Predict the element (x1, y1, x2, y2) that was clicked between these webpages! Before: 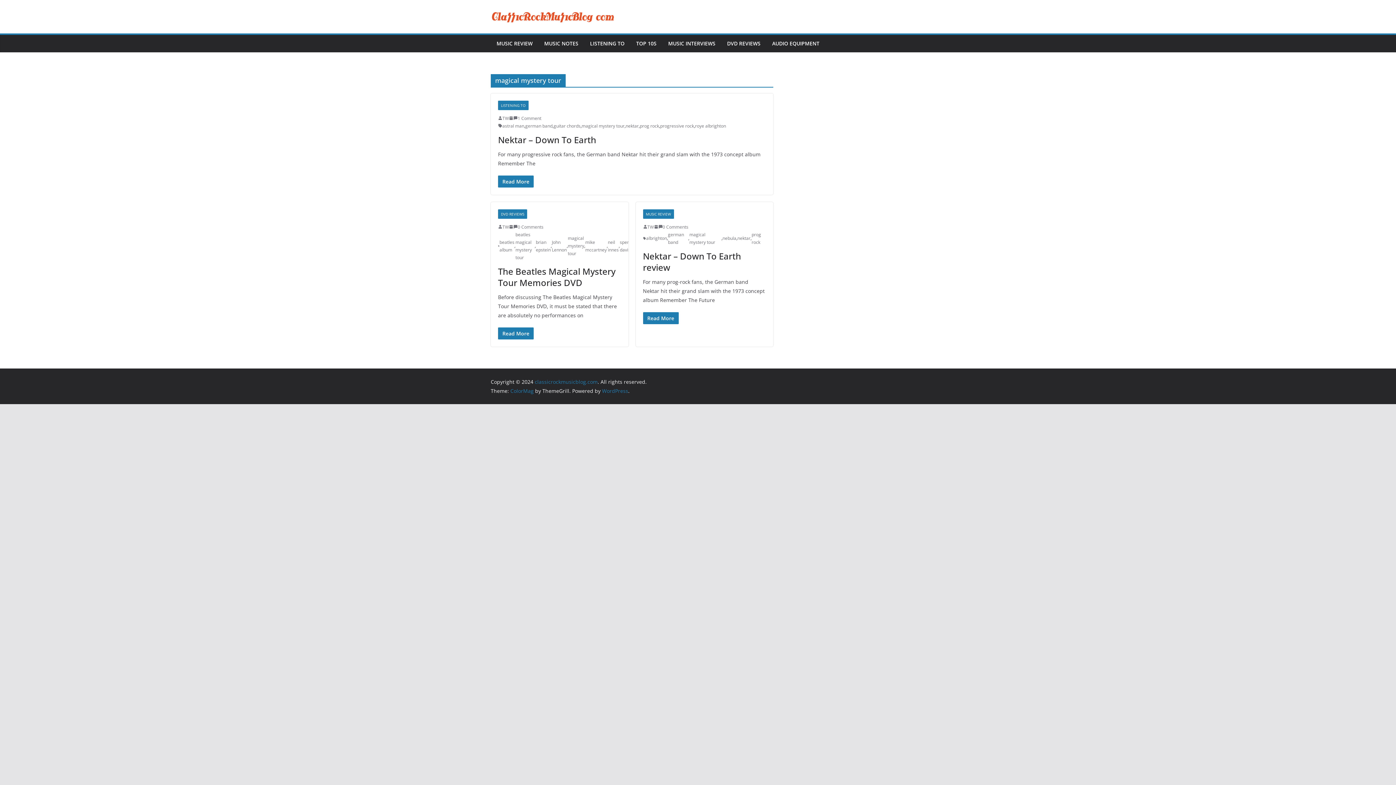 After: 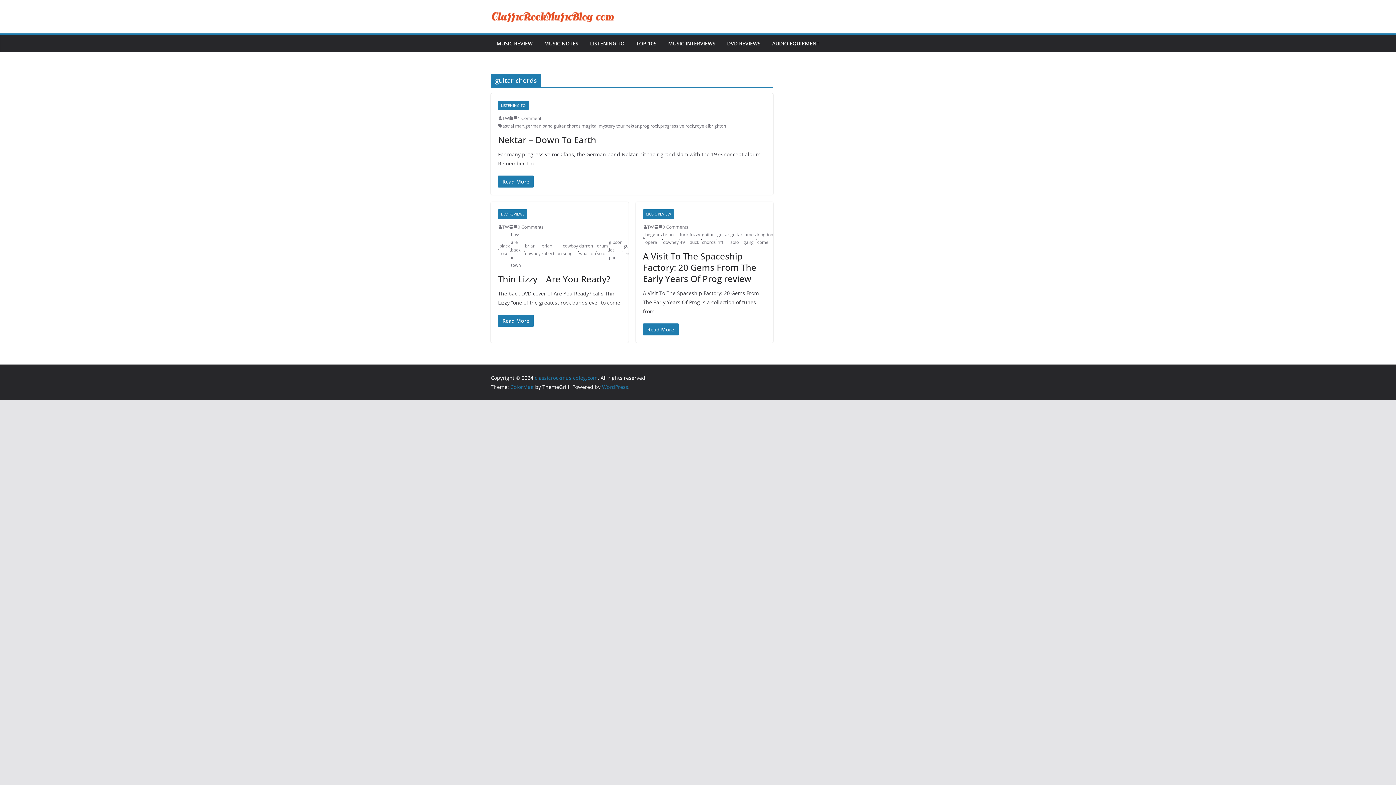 Action: bbox: (553, 122, 580, 129) label: guitar chords